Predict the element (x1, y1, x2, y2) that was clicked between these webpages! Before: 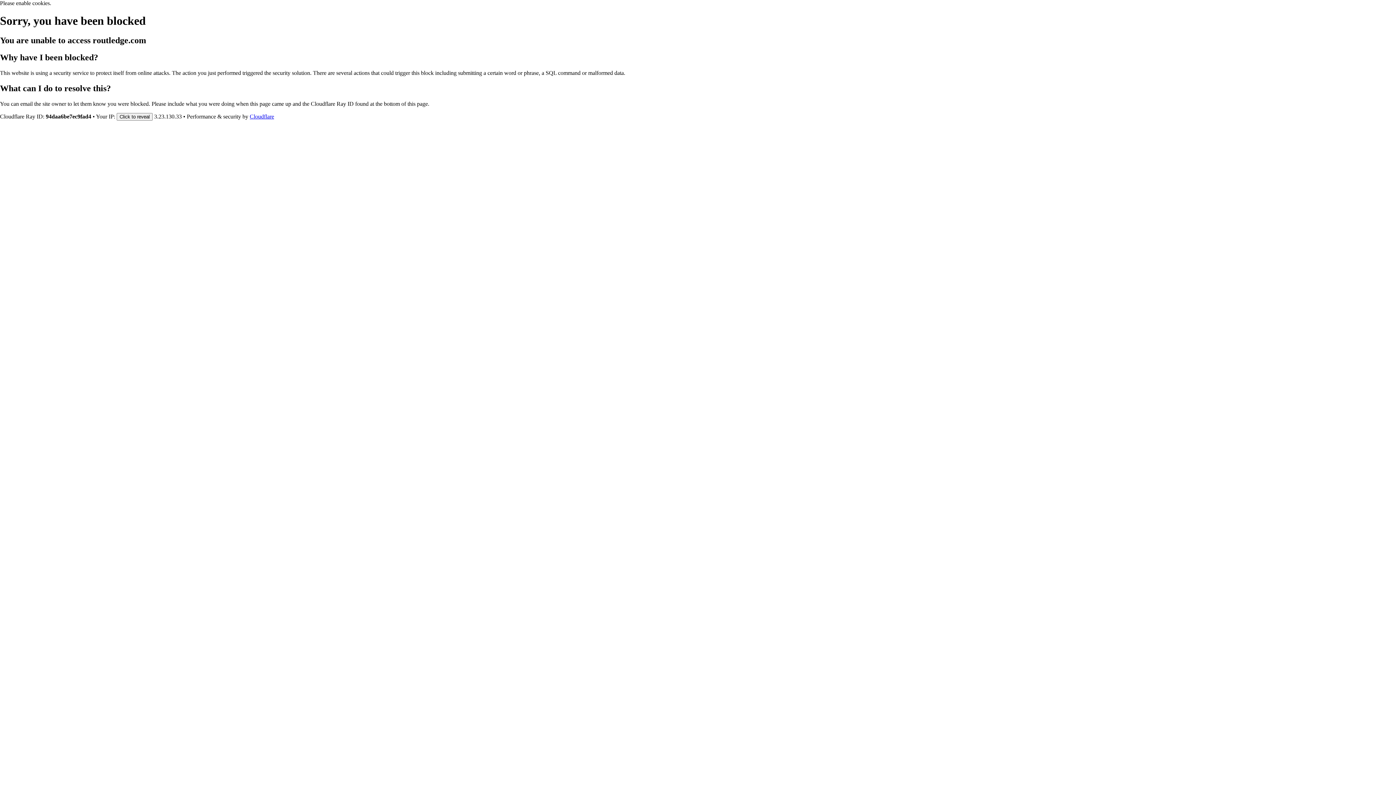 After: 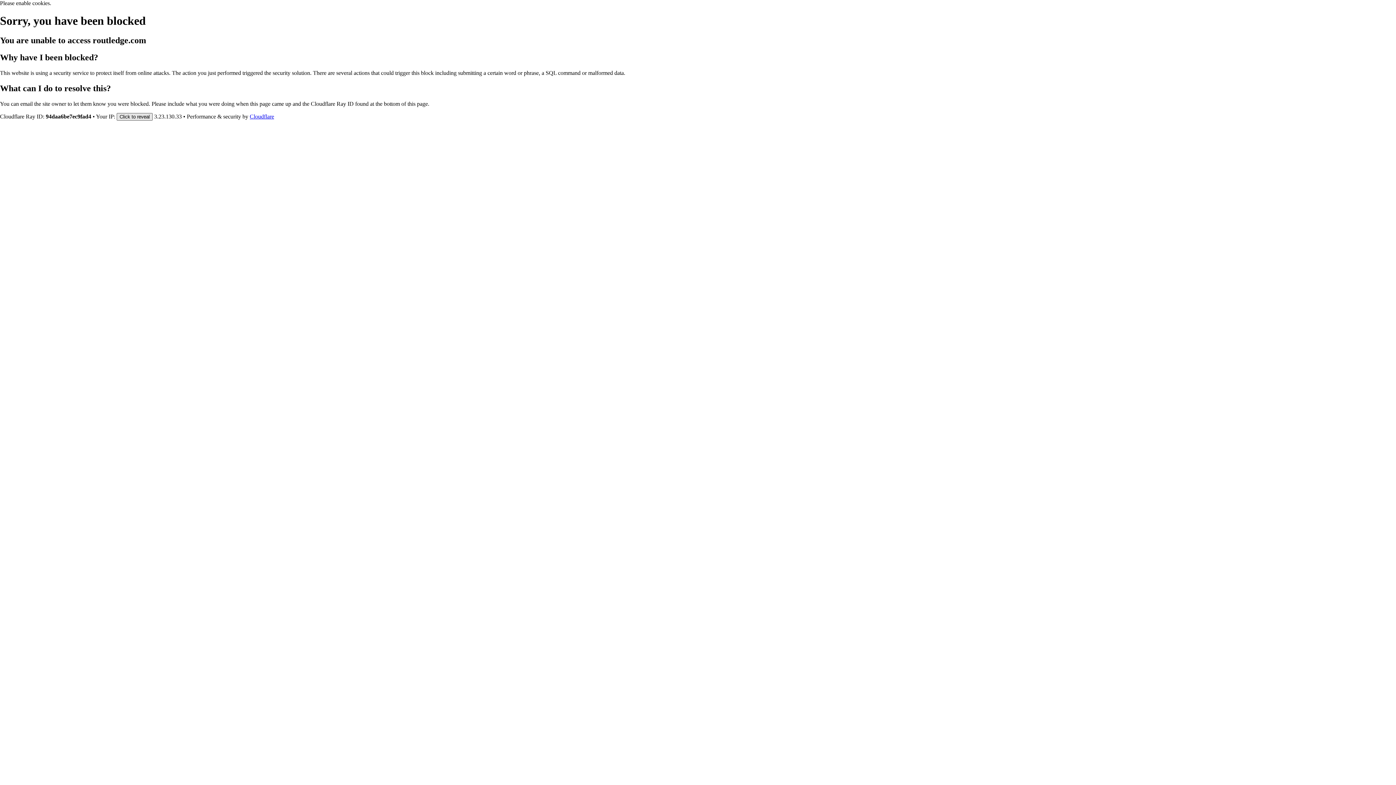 Action: label: Click to reveal bbox: (116, 112, 152, 120)